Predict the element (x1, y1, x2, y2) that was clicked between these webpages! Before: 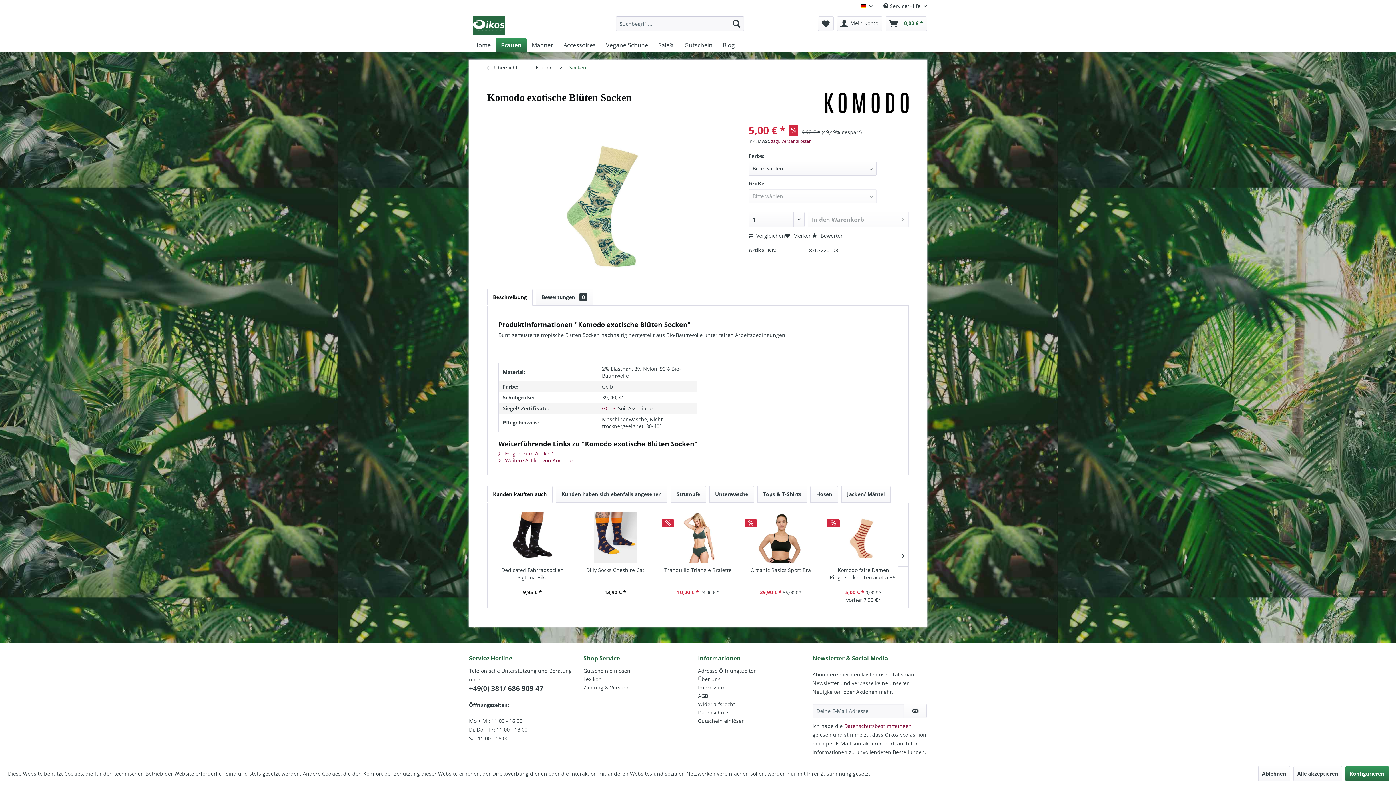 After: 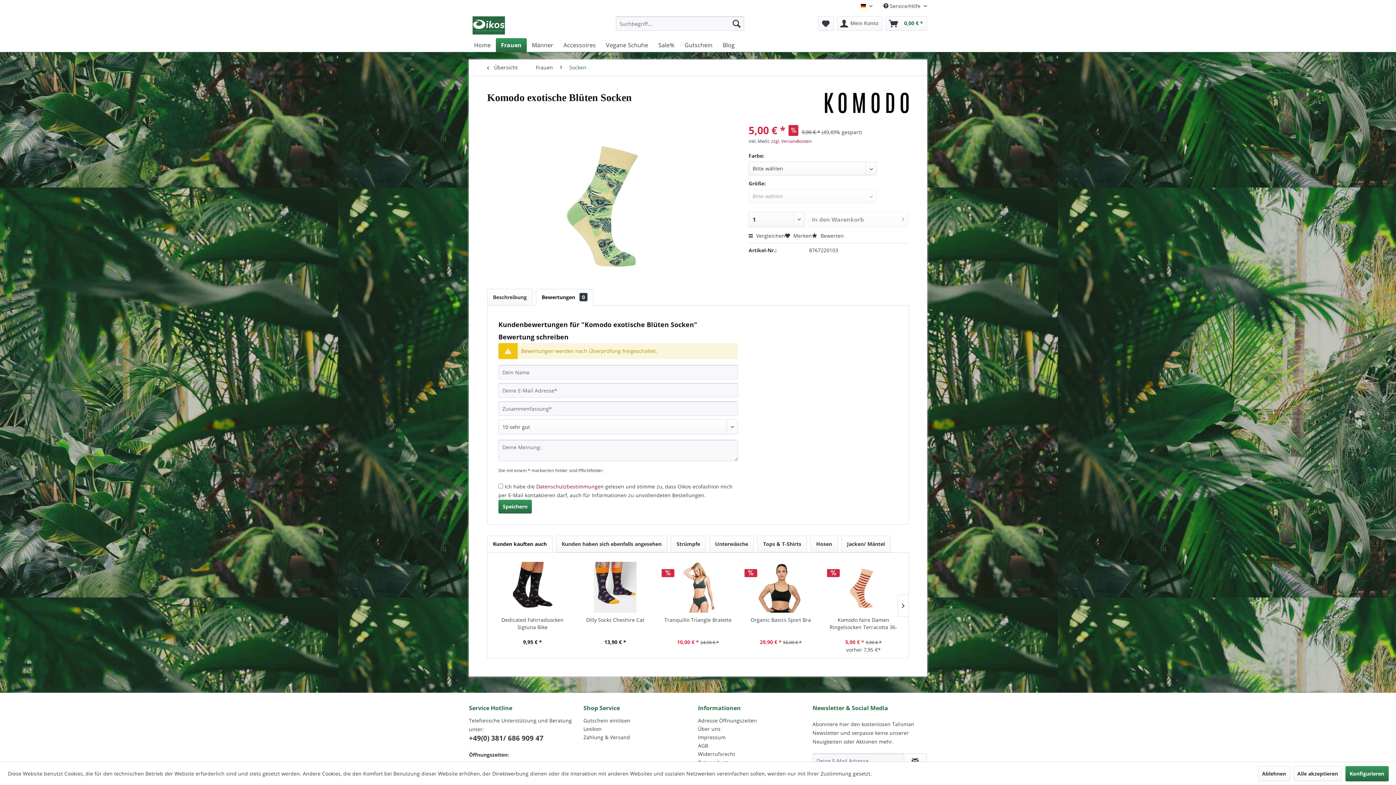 Action: label: Bewertungen 0 bbox: (536, 289, 593, 305)